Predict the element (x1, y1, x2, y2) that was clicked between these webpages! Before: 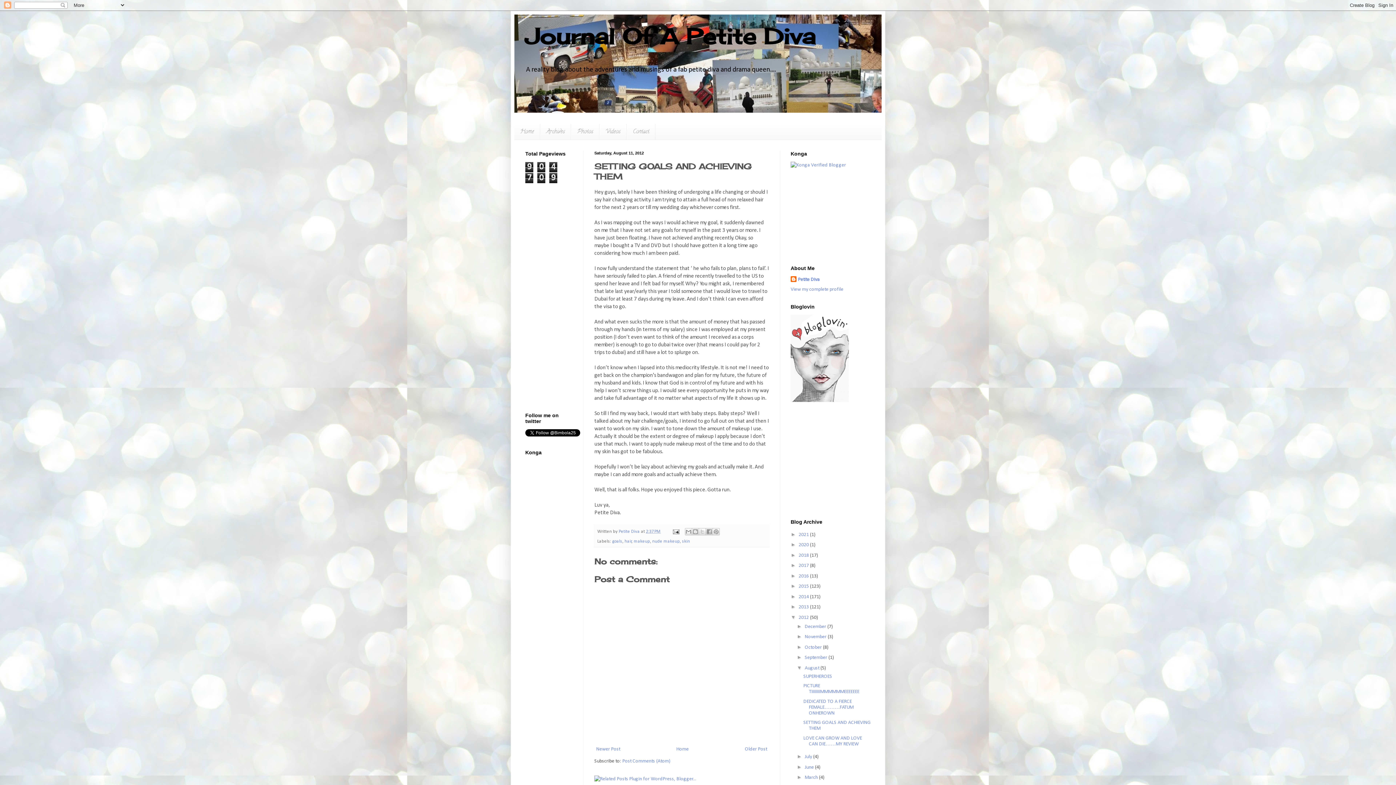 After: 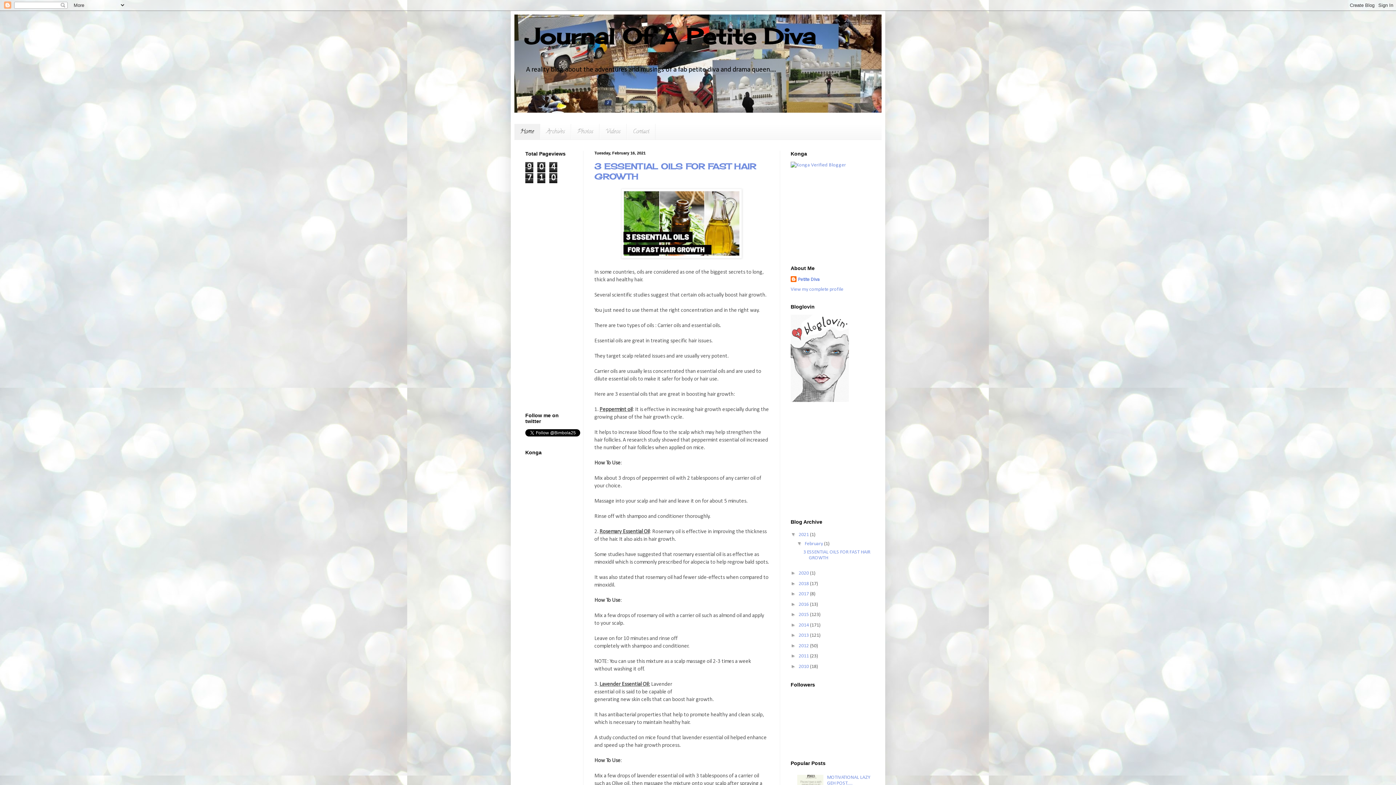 Action: bbox: (525, 22, 815, 49) label: Journal Of A Petite Diva